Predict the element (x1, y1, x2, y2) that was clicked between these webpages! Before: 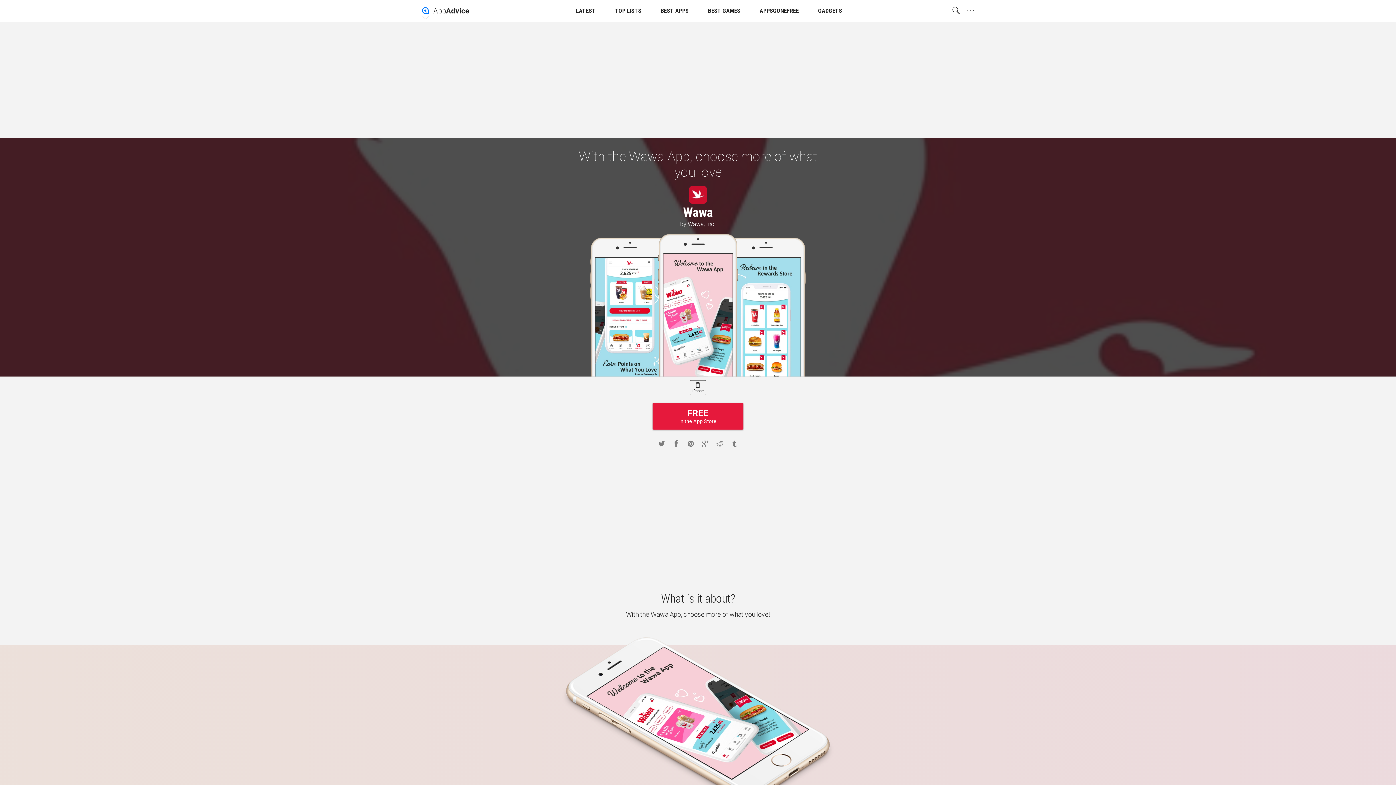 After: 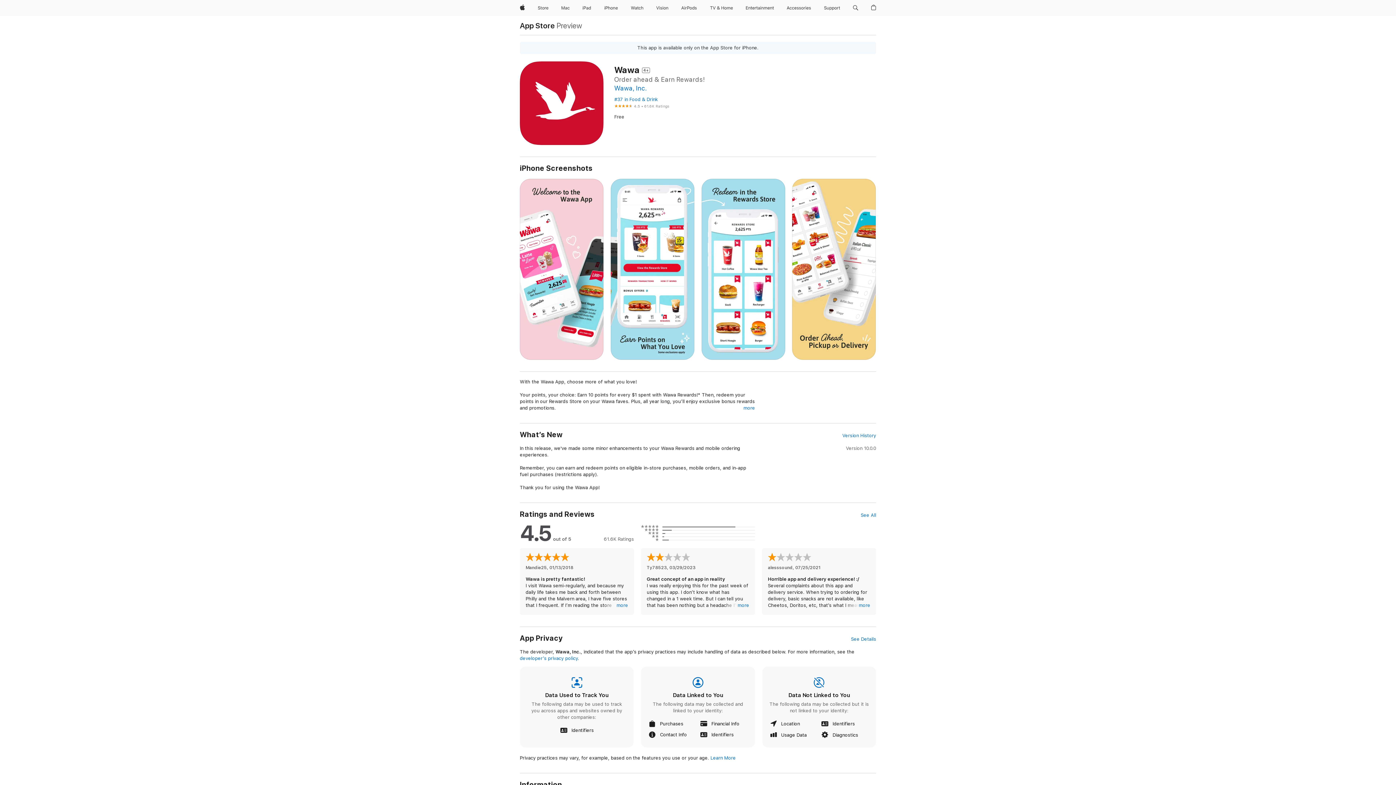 Action: label: FREE
in the App Store bbox: (652, 402, 743, 429)